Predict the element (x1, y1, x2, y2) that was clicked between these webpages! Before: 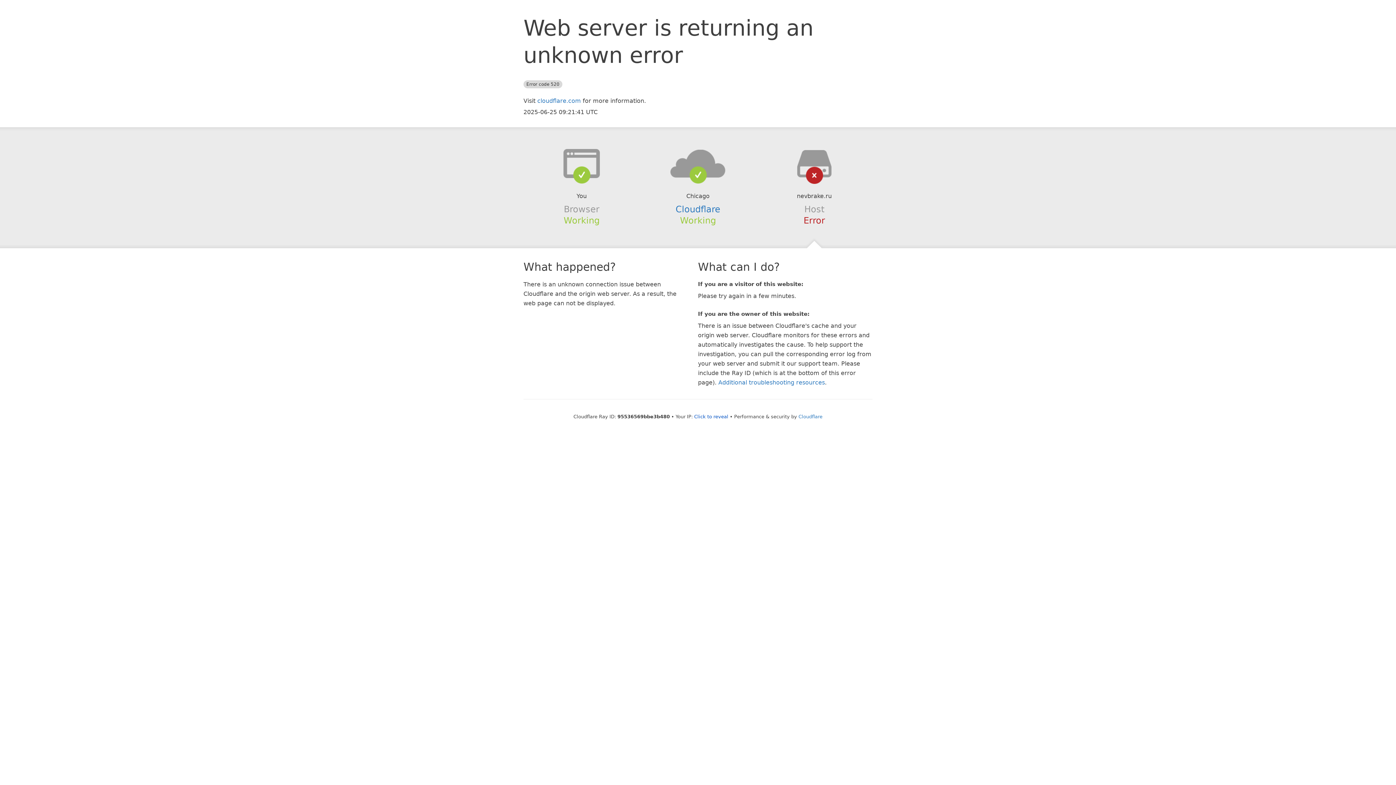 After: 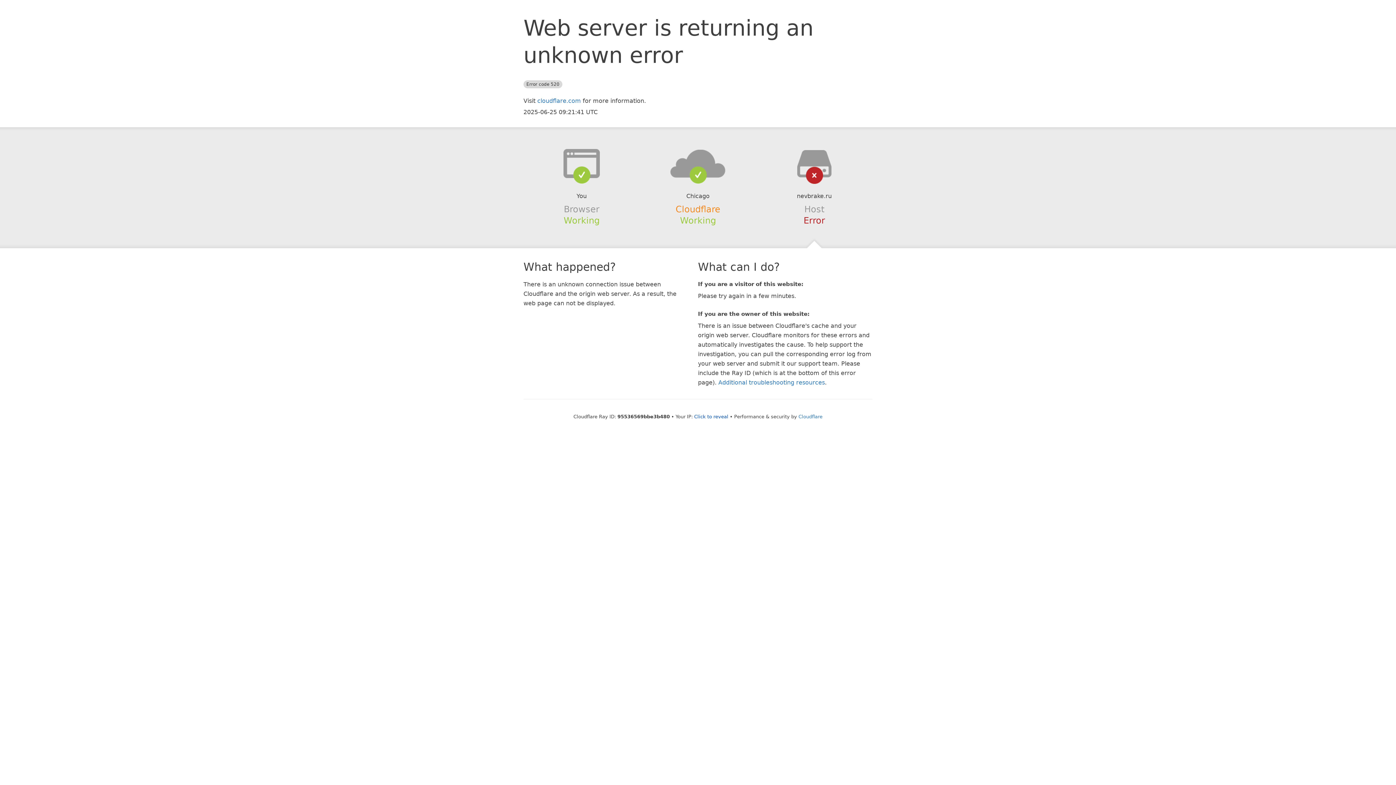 Action: bbox: (675, 204, 720, 214) label: Cloudflare